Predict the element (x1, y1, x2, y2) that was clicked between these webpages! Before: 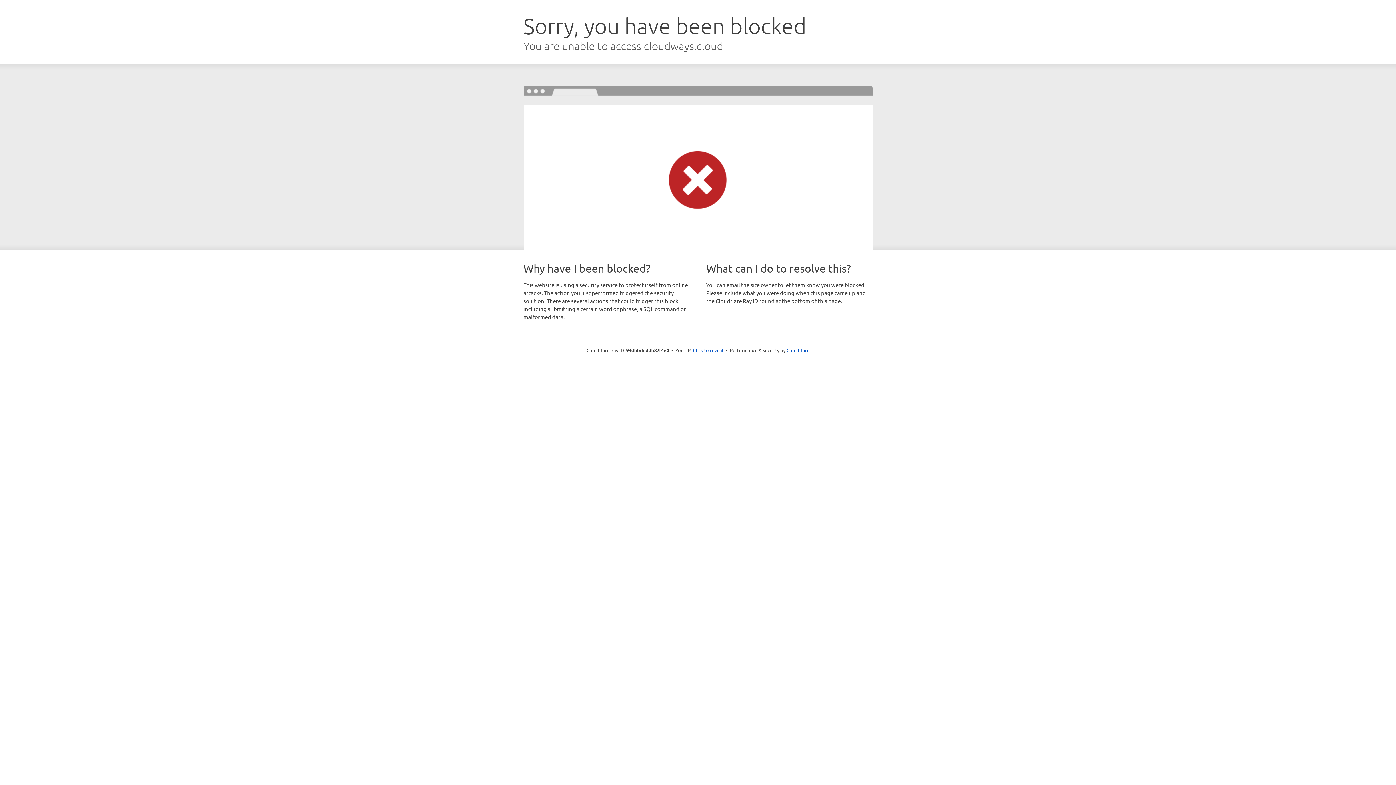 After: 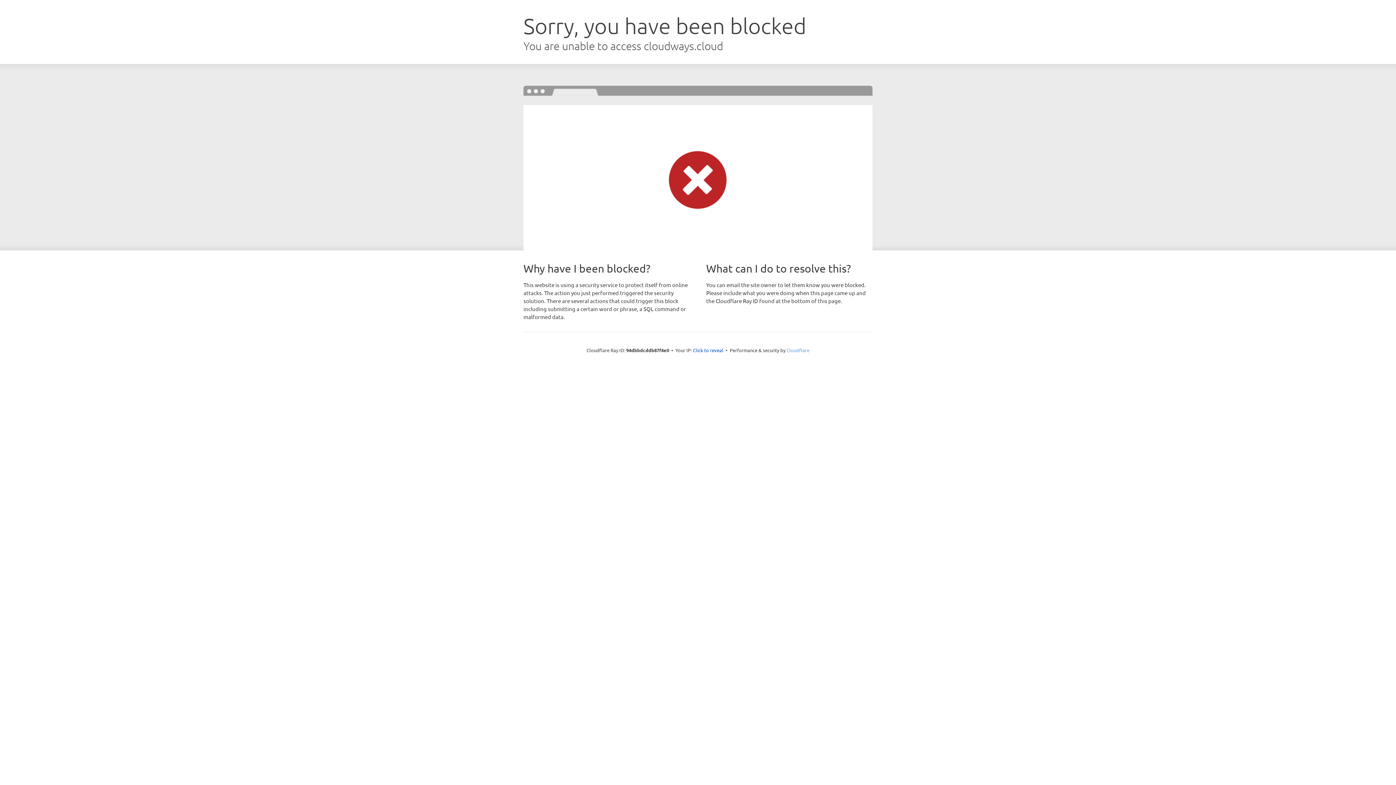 Action: label: Cloudflare bbox: (786, 347, 809, 353)